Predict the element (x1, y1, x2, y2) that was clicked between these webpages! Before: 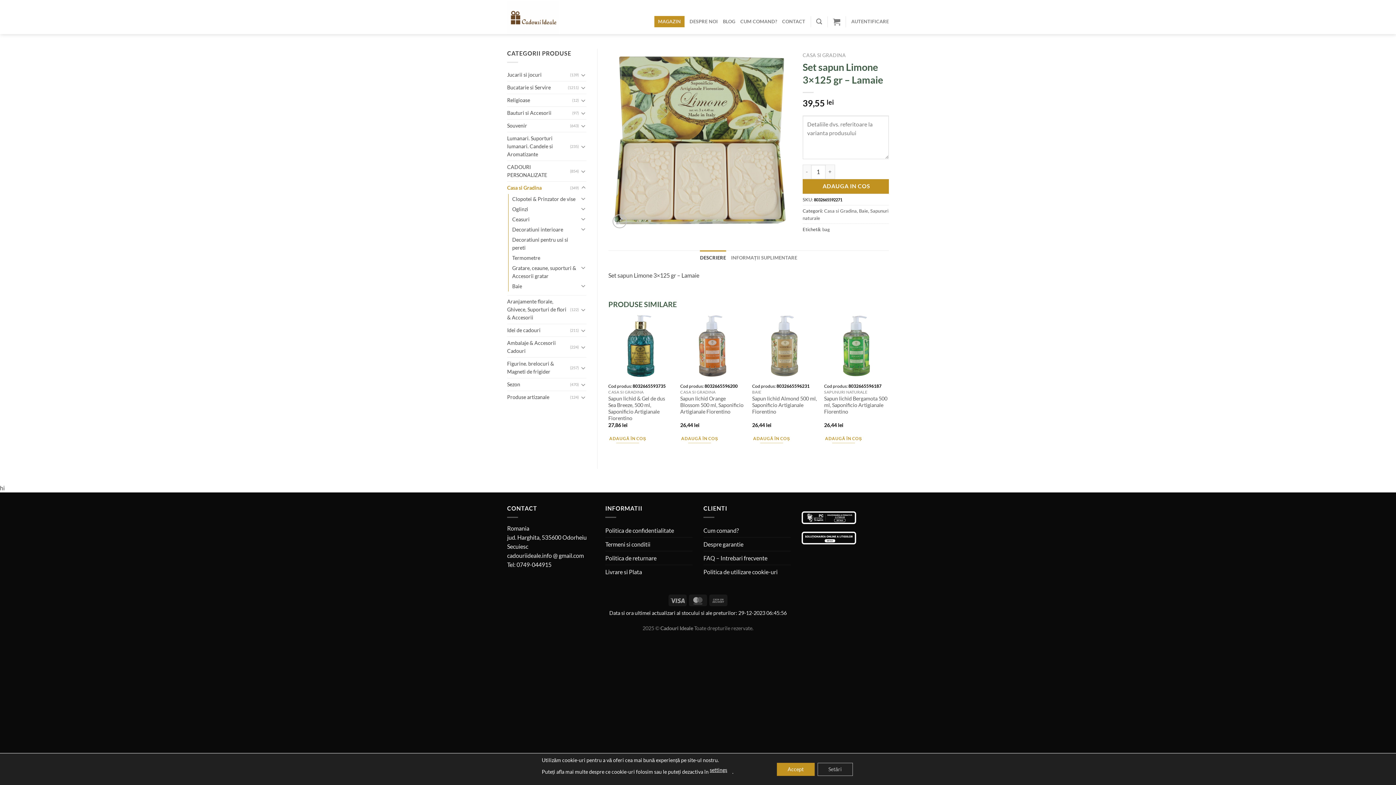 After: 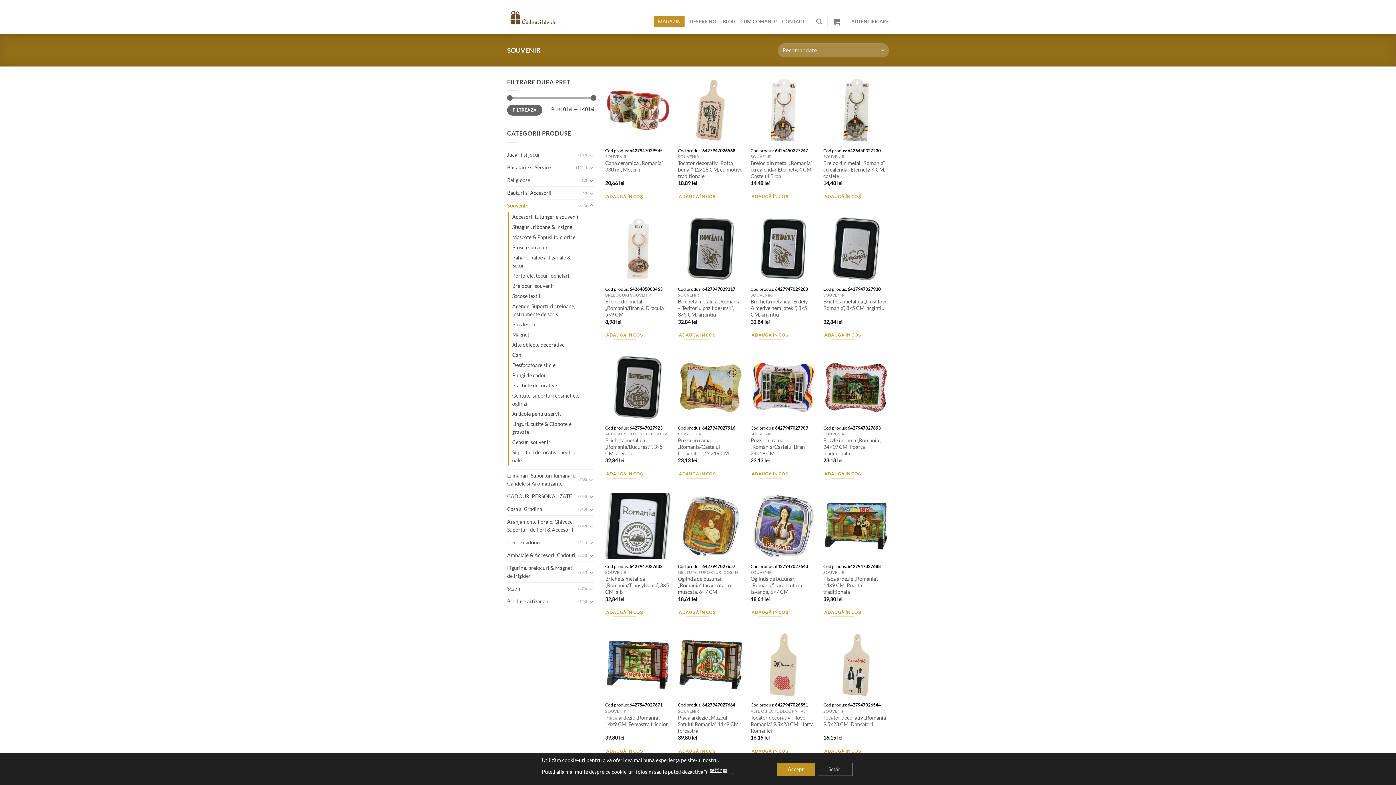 Action: label: Souvenir bbox: (507, 119, 570, 131)